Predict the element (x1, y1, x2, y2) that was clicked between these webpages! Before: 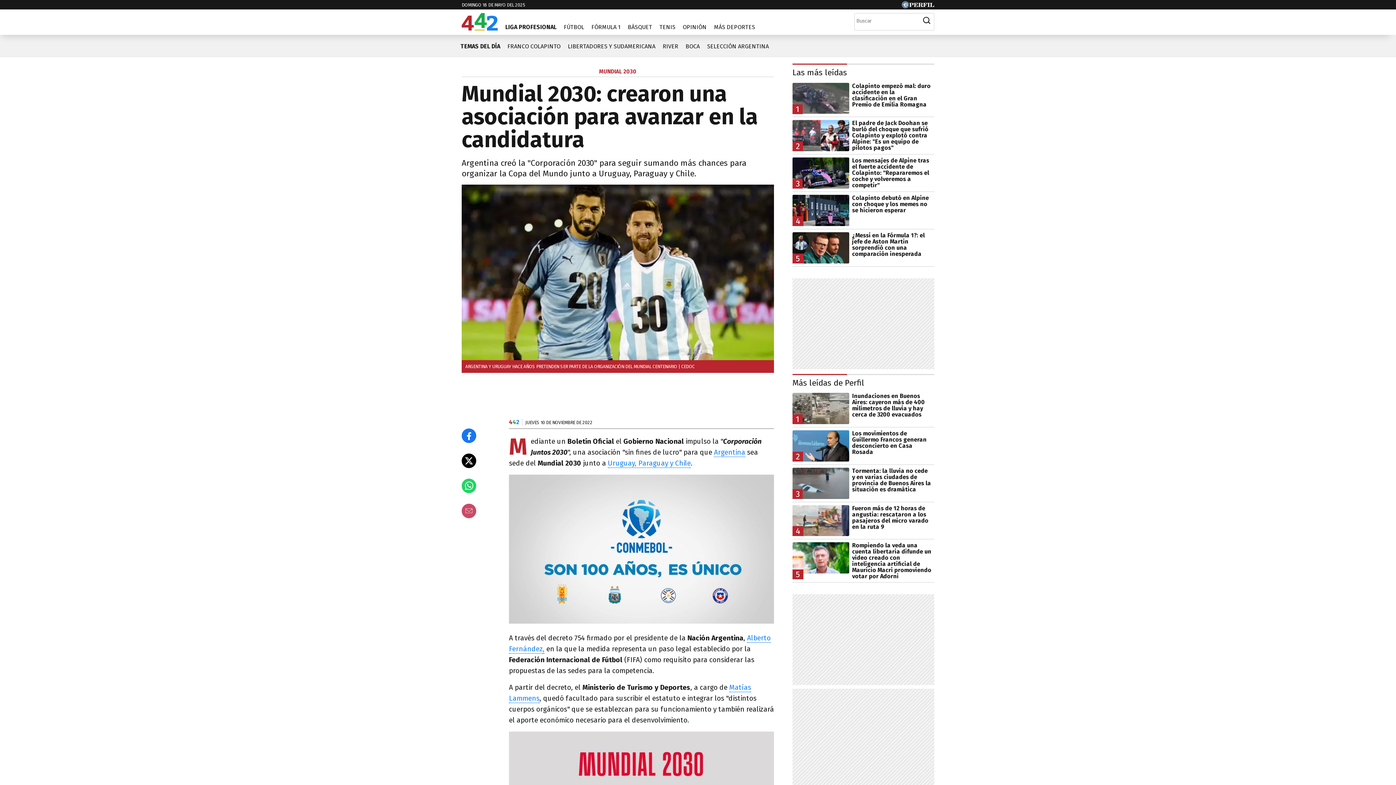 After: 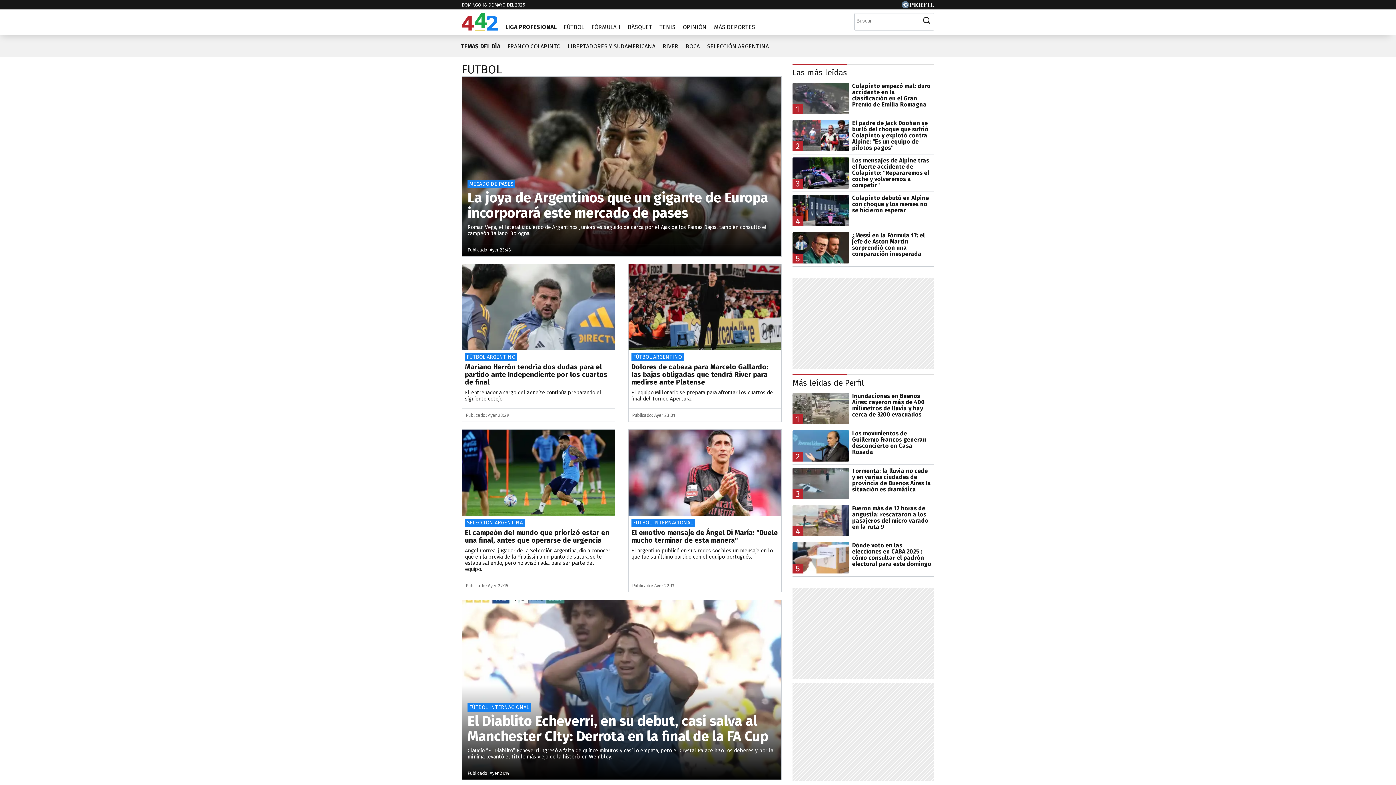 Action: label: FÚTBOL bbox: (560, 18, 588, 30)